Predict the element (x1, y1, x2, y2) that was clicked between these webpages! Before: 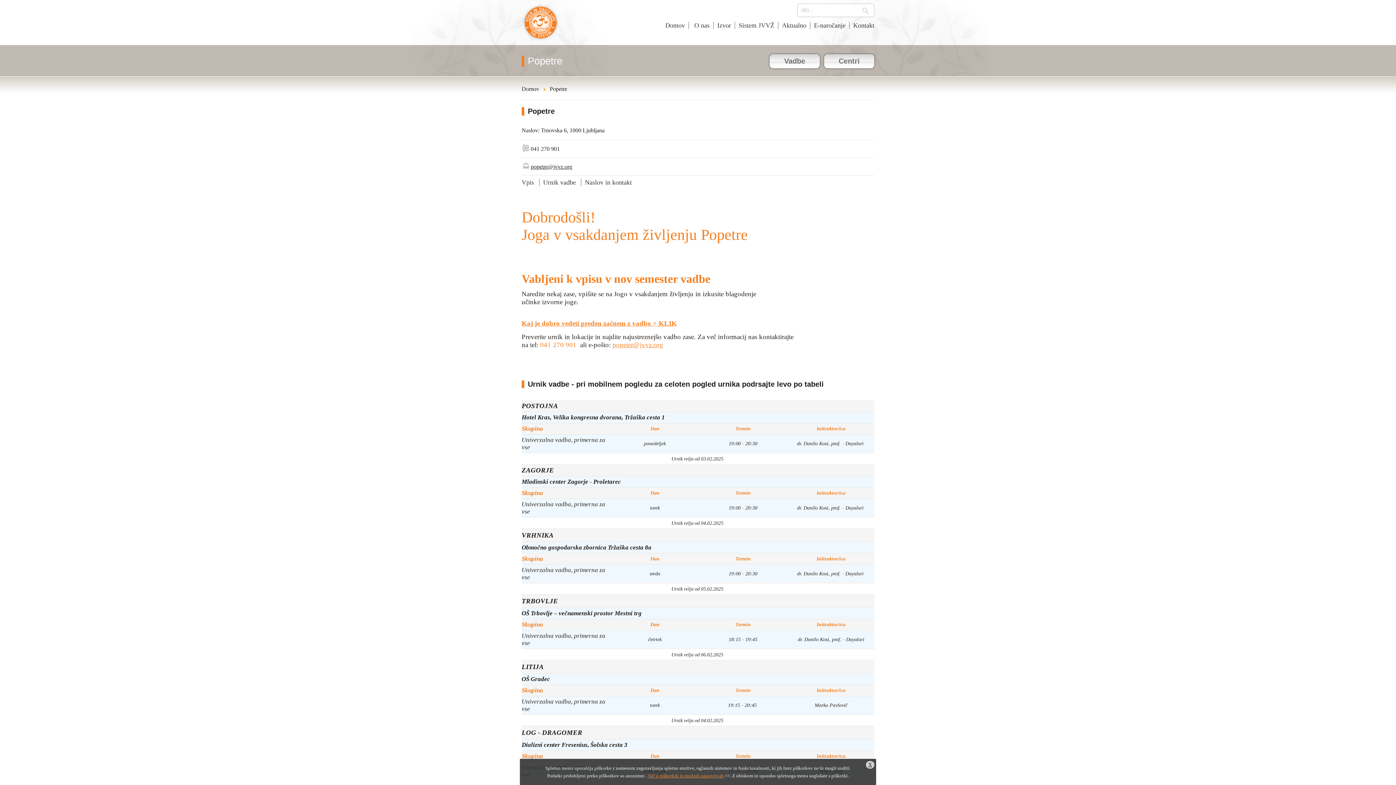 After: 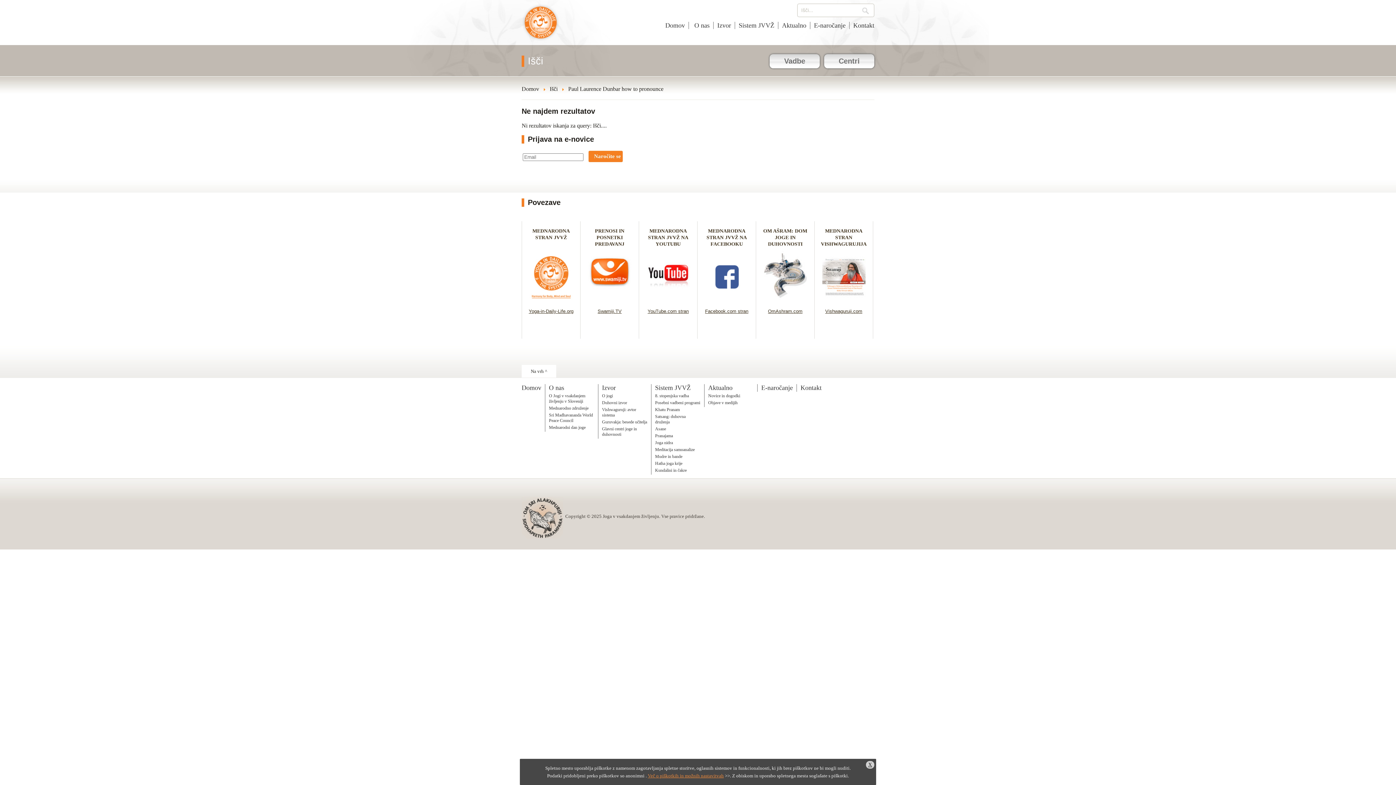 Action: bbox: (862, 7, 869, 14)